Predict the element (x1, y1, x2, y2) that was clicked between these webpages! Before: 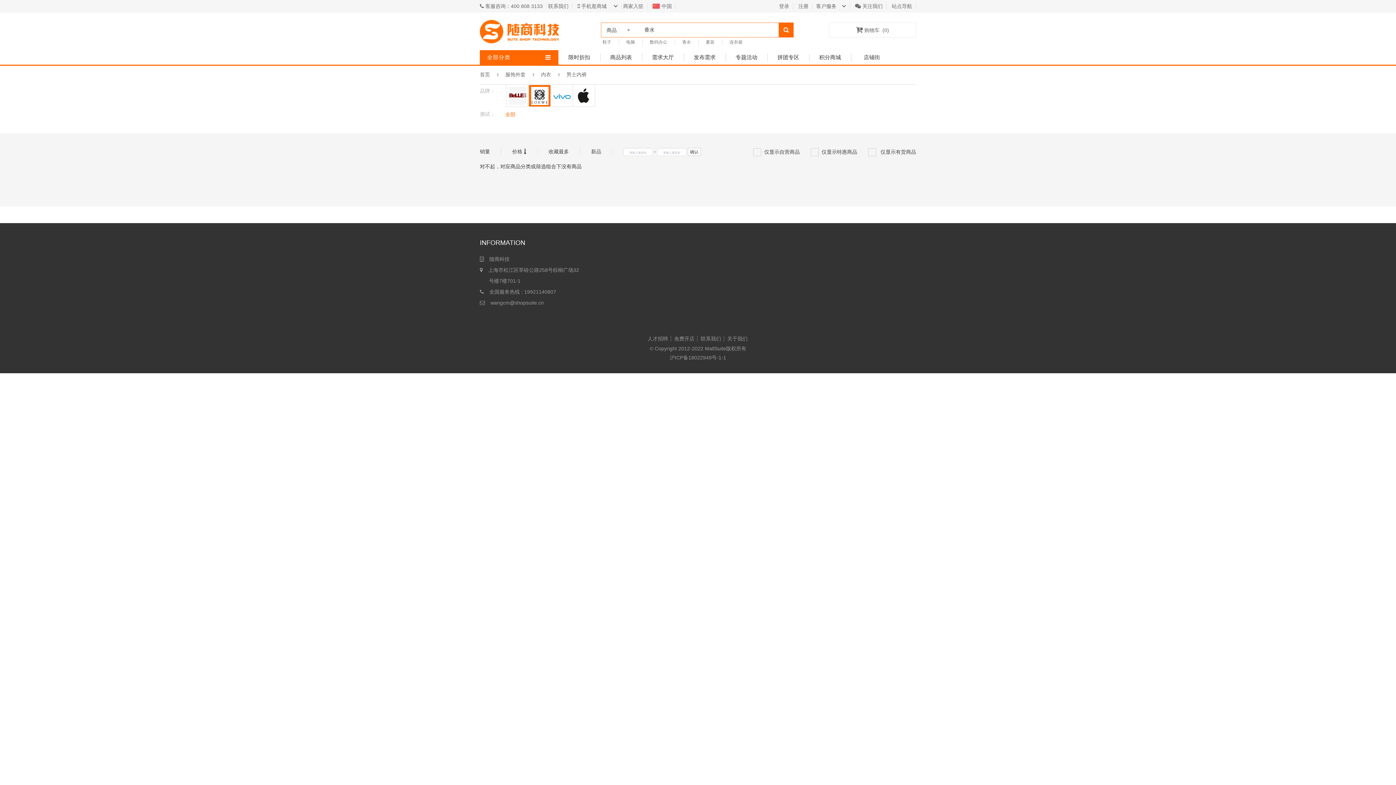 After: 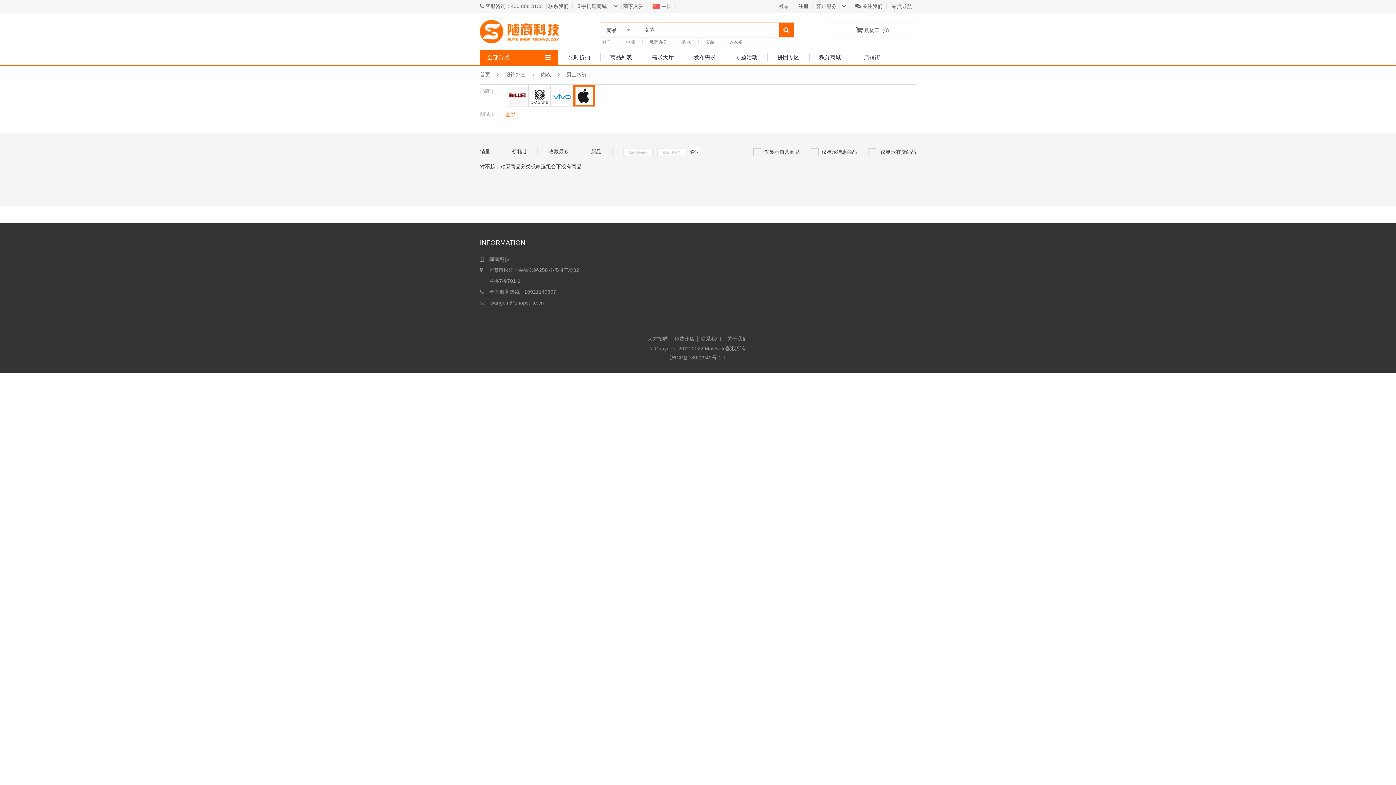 Action: bbox: (573, 84, 595, 107) label: 苹果